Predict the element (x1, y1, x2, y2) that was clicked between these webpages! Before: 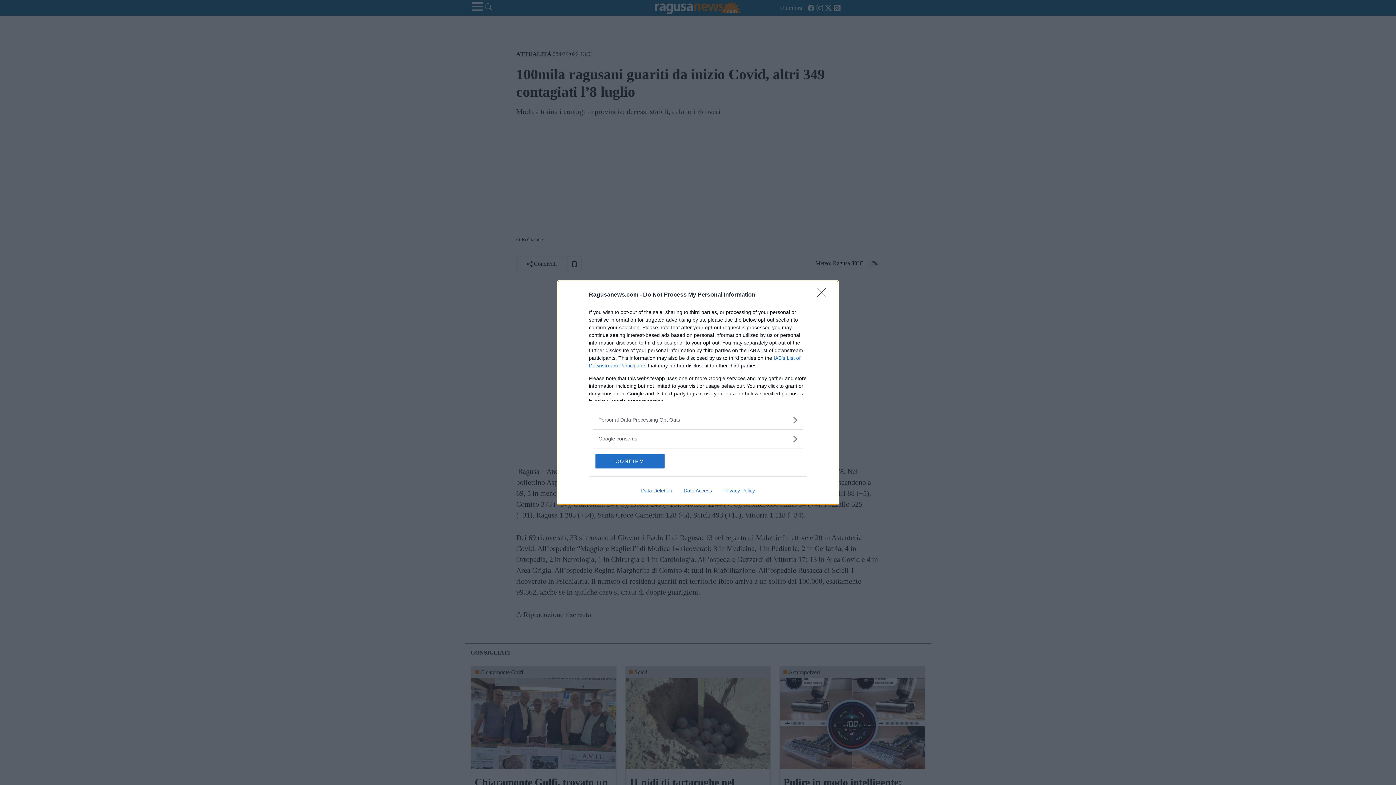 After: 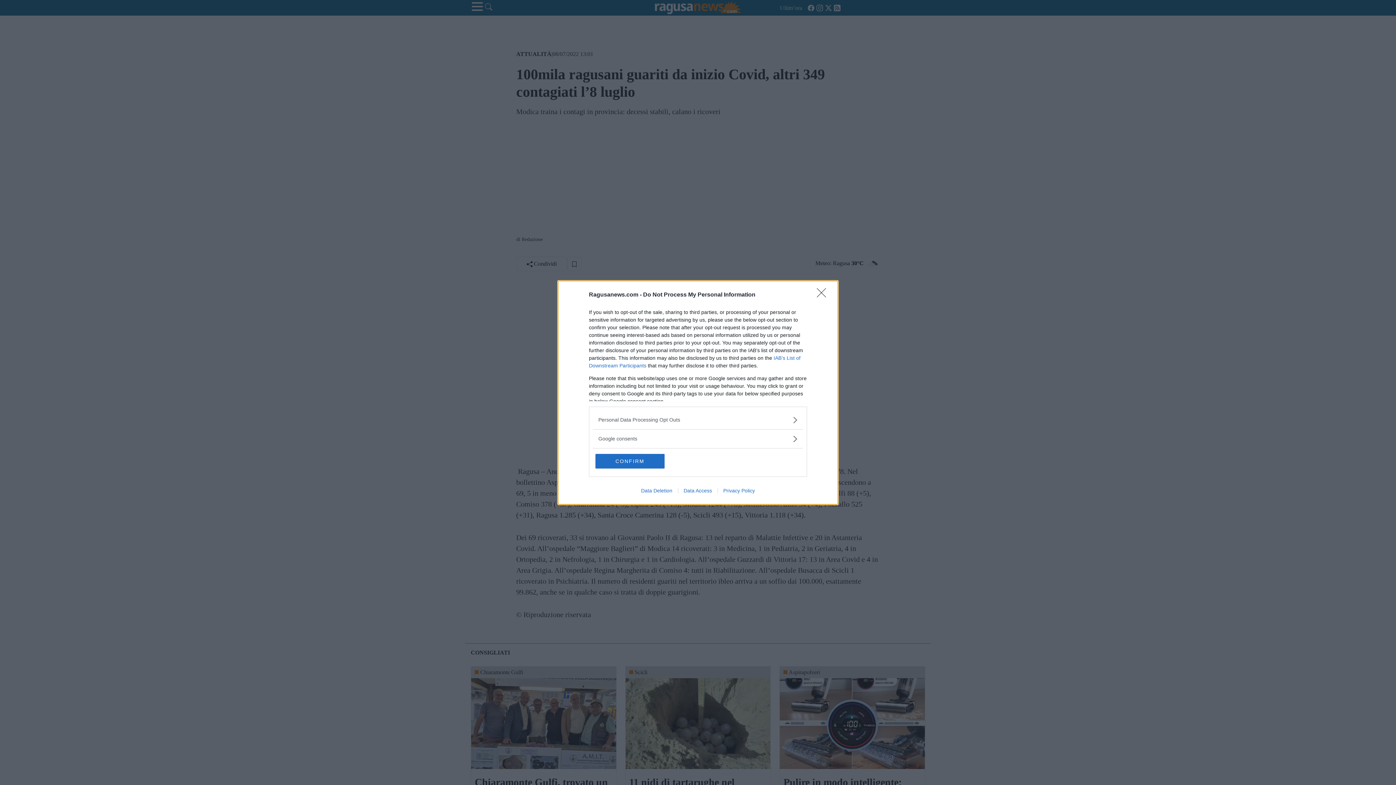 Action: bbox: (717, 487, 760, 493) label: Privacy Policy